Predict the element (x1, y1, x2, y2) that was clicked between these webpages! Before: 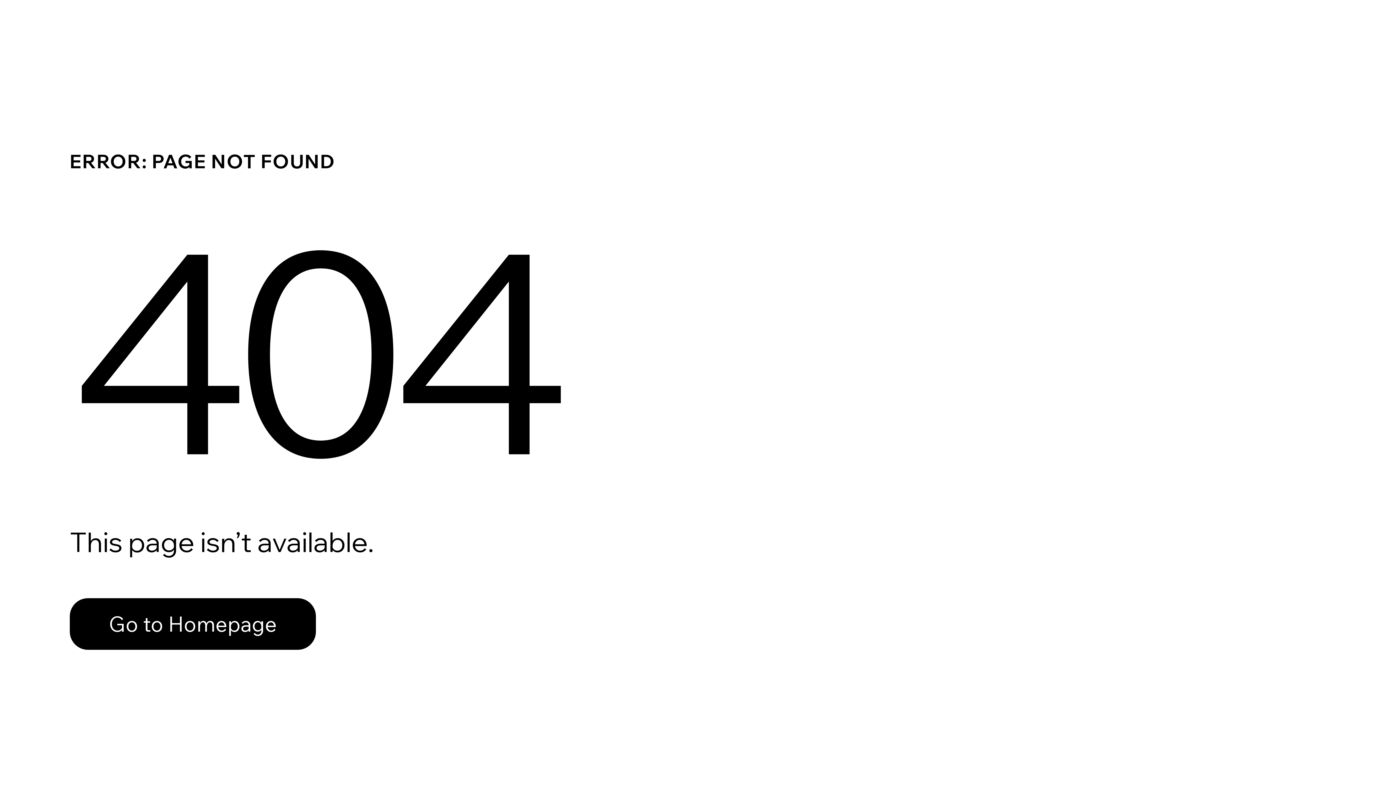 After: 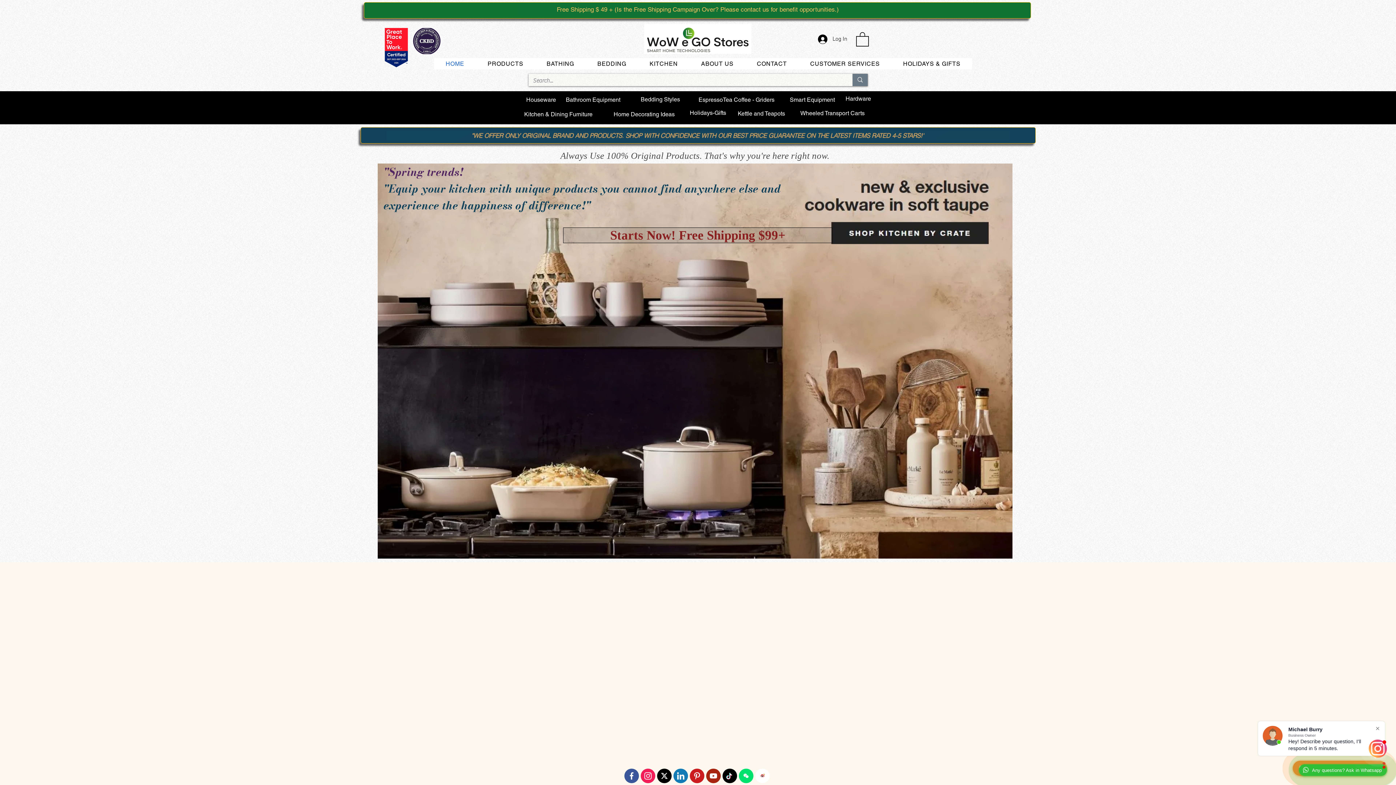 Action: bbox: (69, 598, 316, 650) label: Go to Homepage